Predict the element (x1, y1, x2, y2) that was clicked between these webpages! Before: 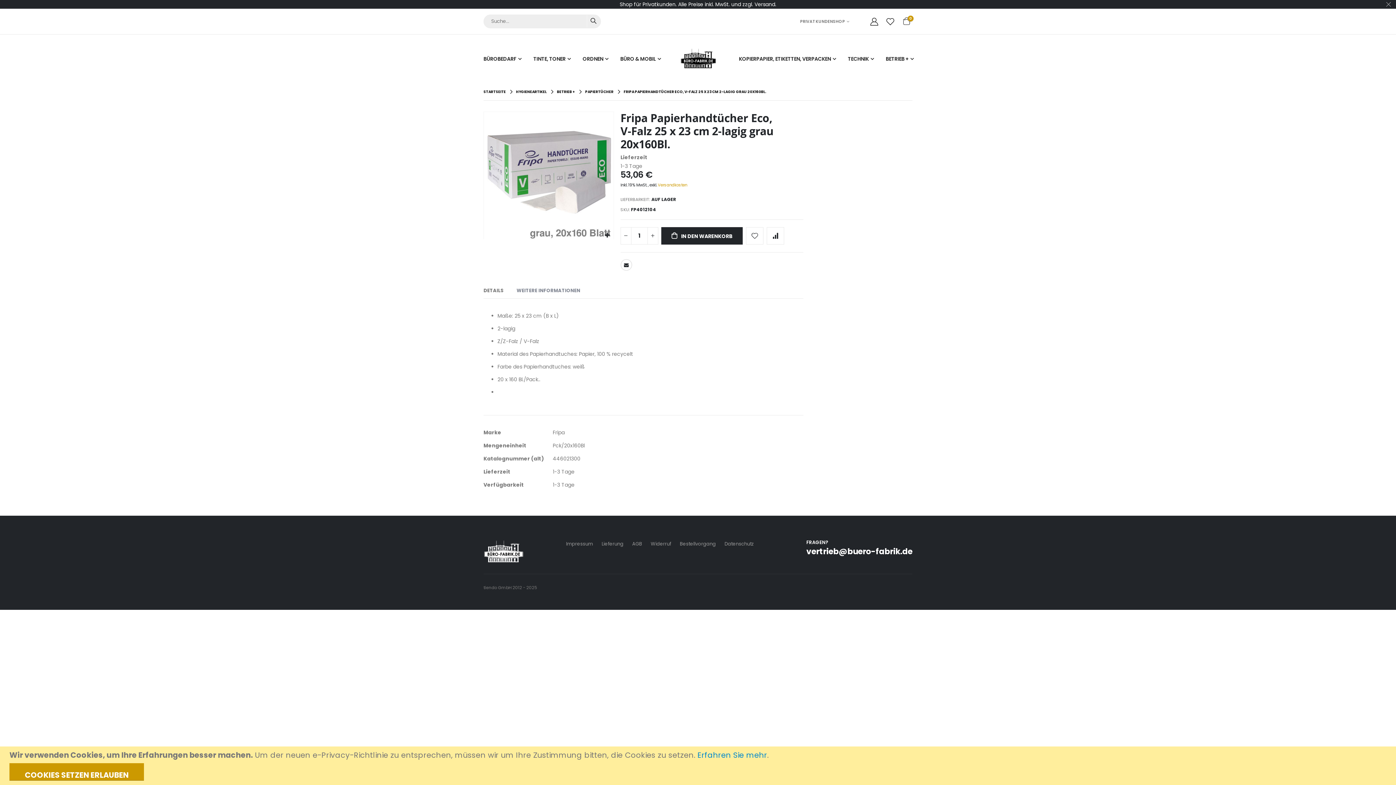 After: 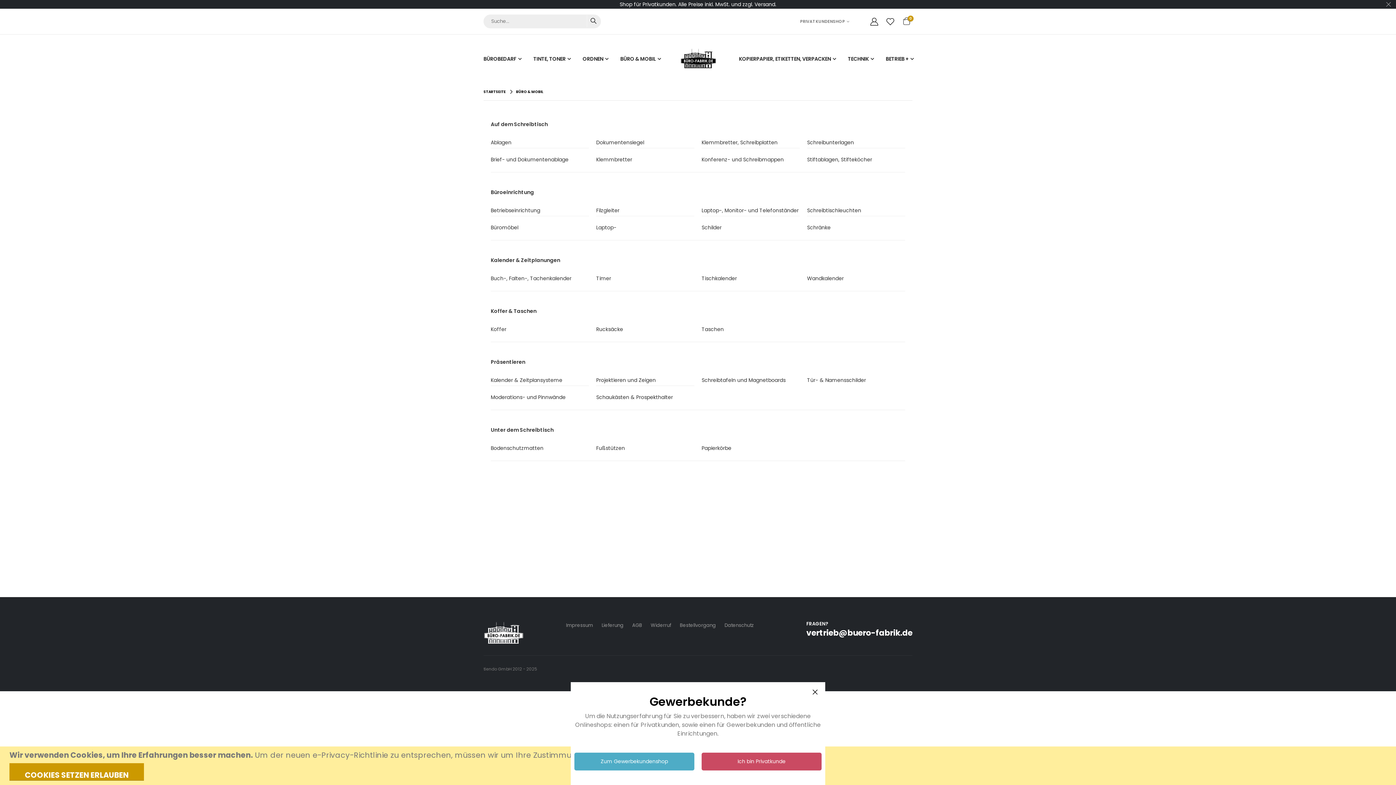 Action: label: BÜRO & MOBIL bbox: (614, 48, 666, 69)